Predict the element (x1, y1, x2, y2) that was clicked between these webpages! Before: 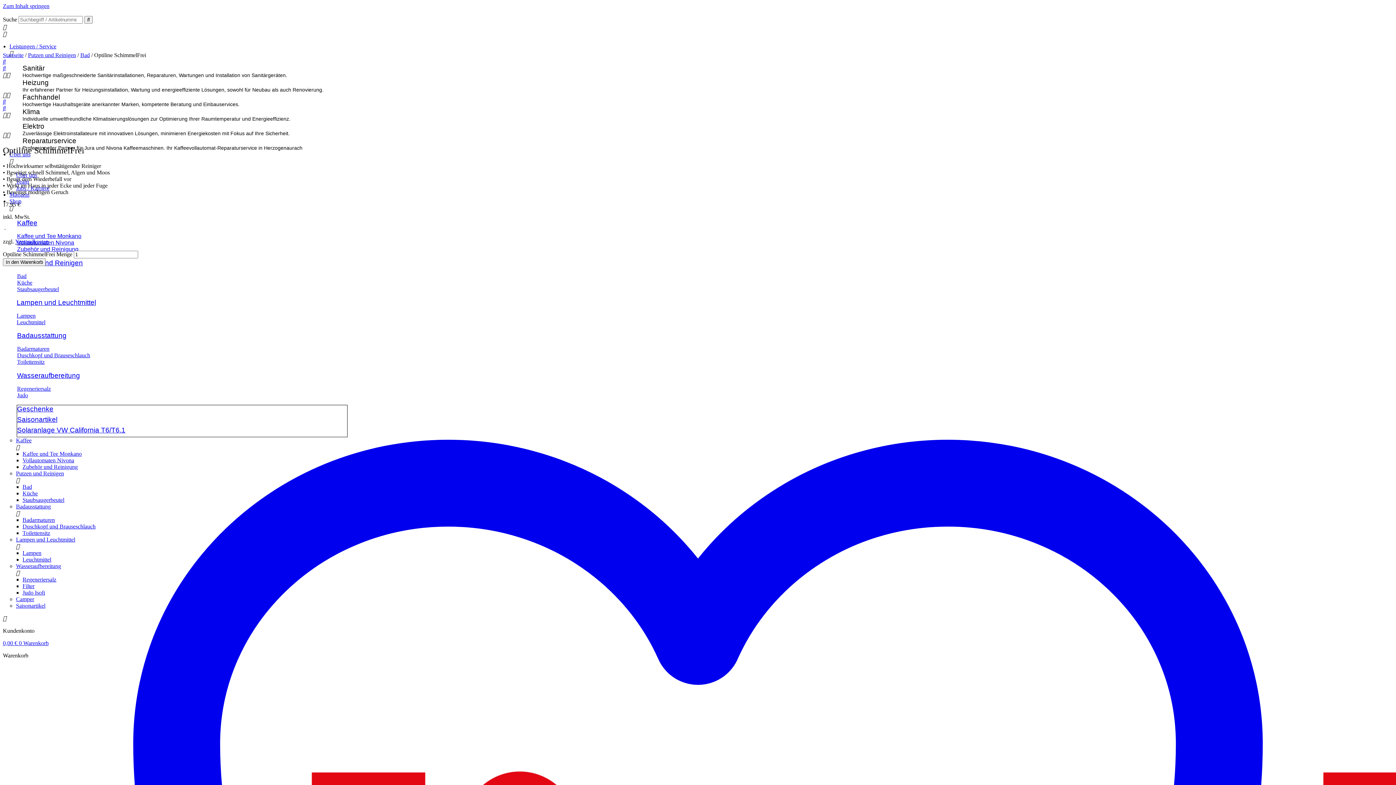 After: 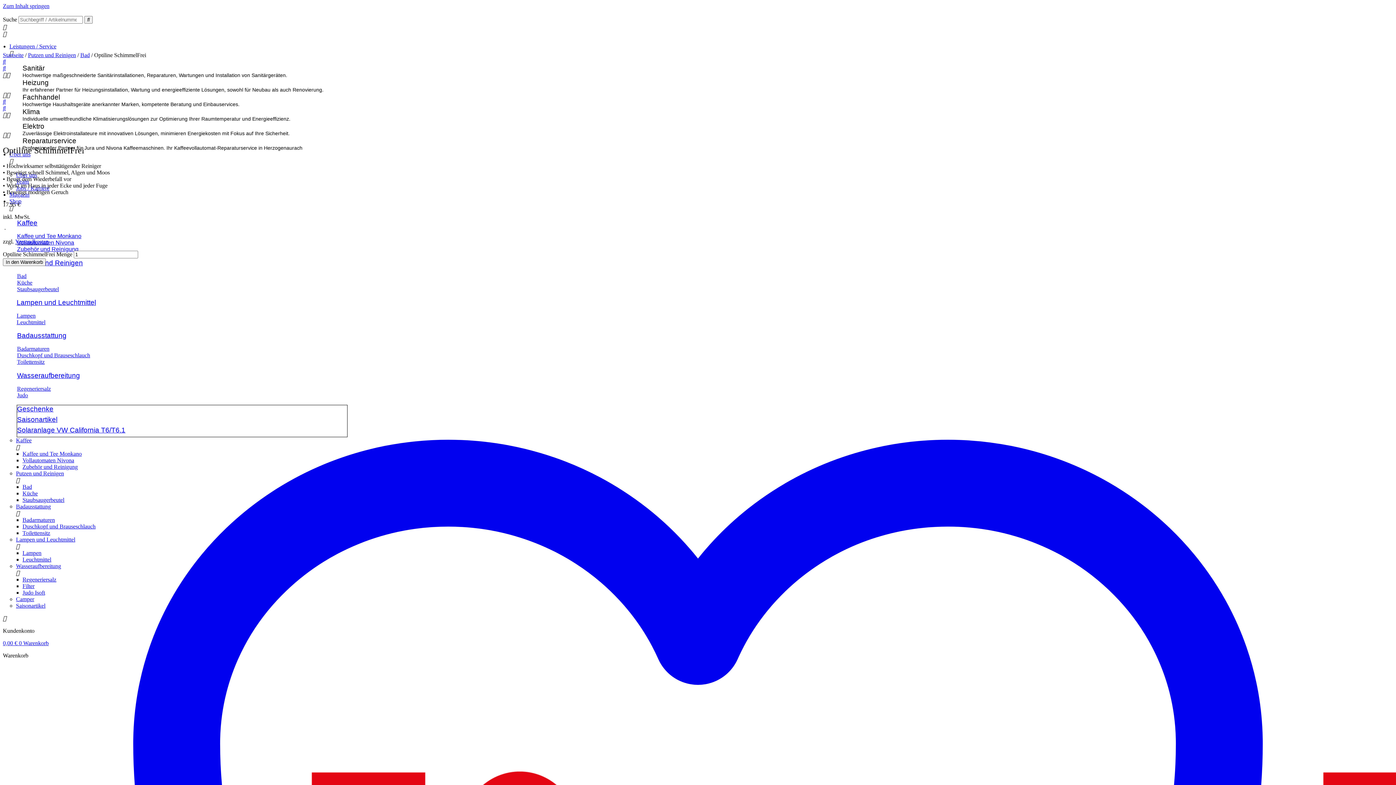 Action: label: Zum Inhalt springen bbox: (2, 2, 49, 9)